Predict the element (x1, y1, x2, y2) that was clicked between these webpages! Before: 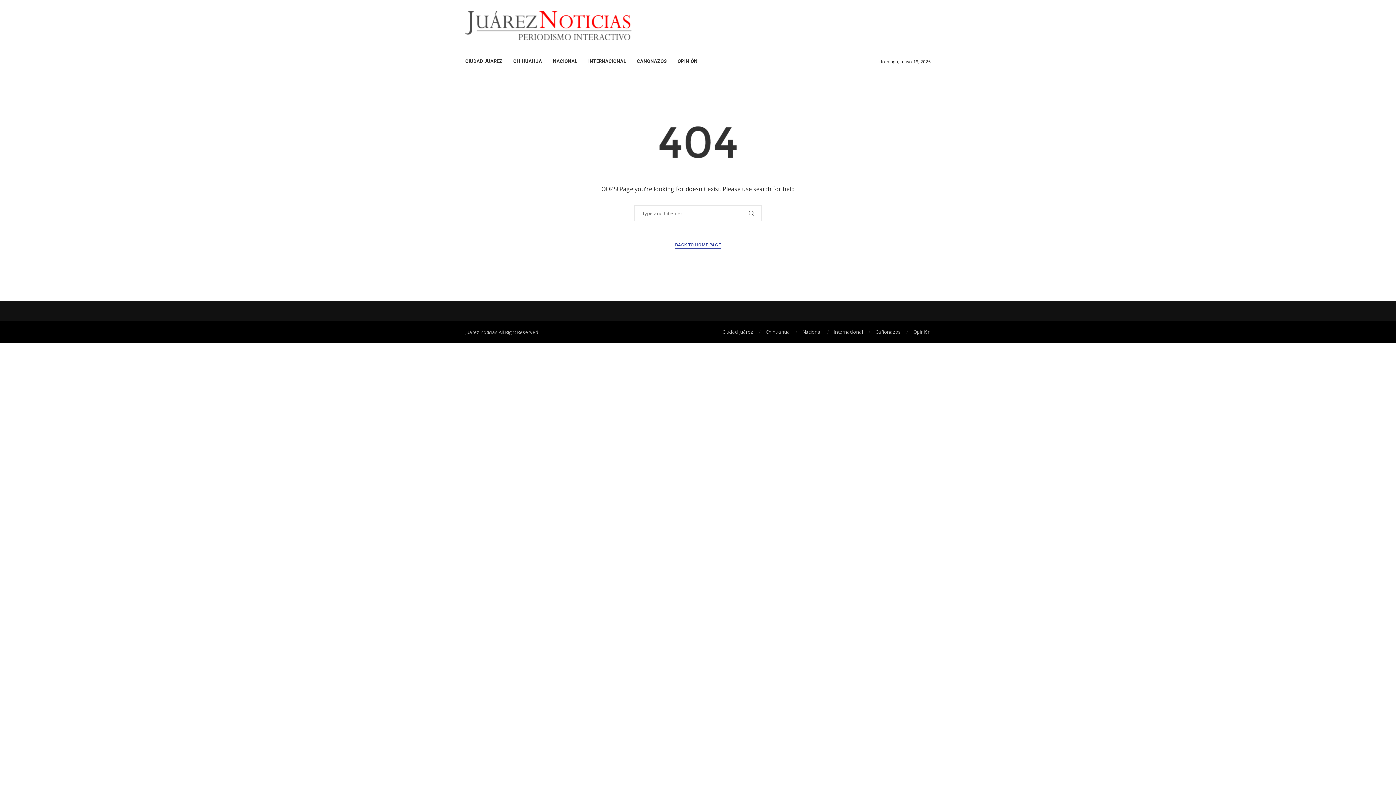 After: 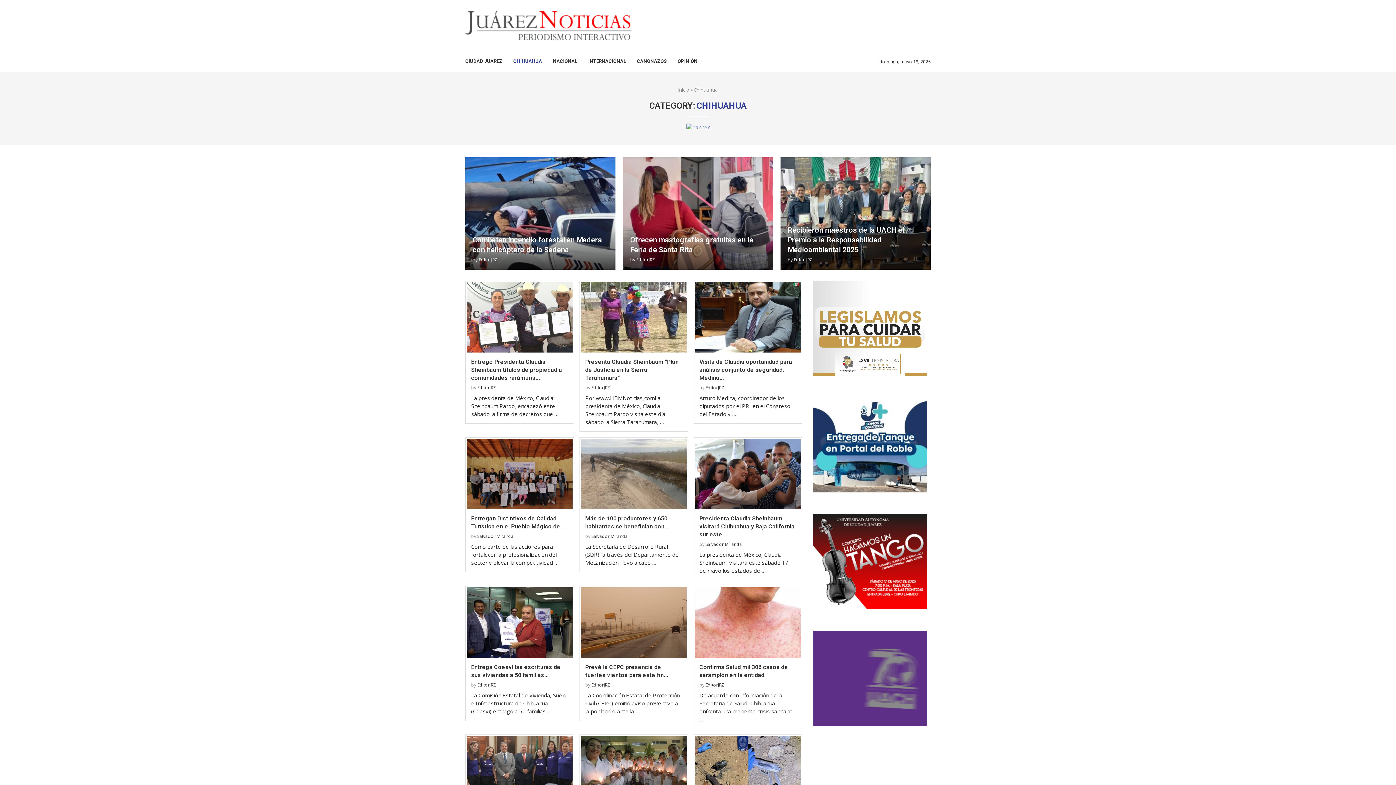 Action: label: Chihuahua bbox: (765, 328, 790, 335)